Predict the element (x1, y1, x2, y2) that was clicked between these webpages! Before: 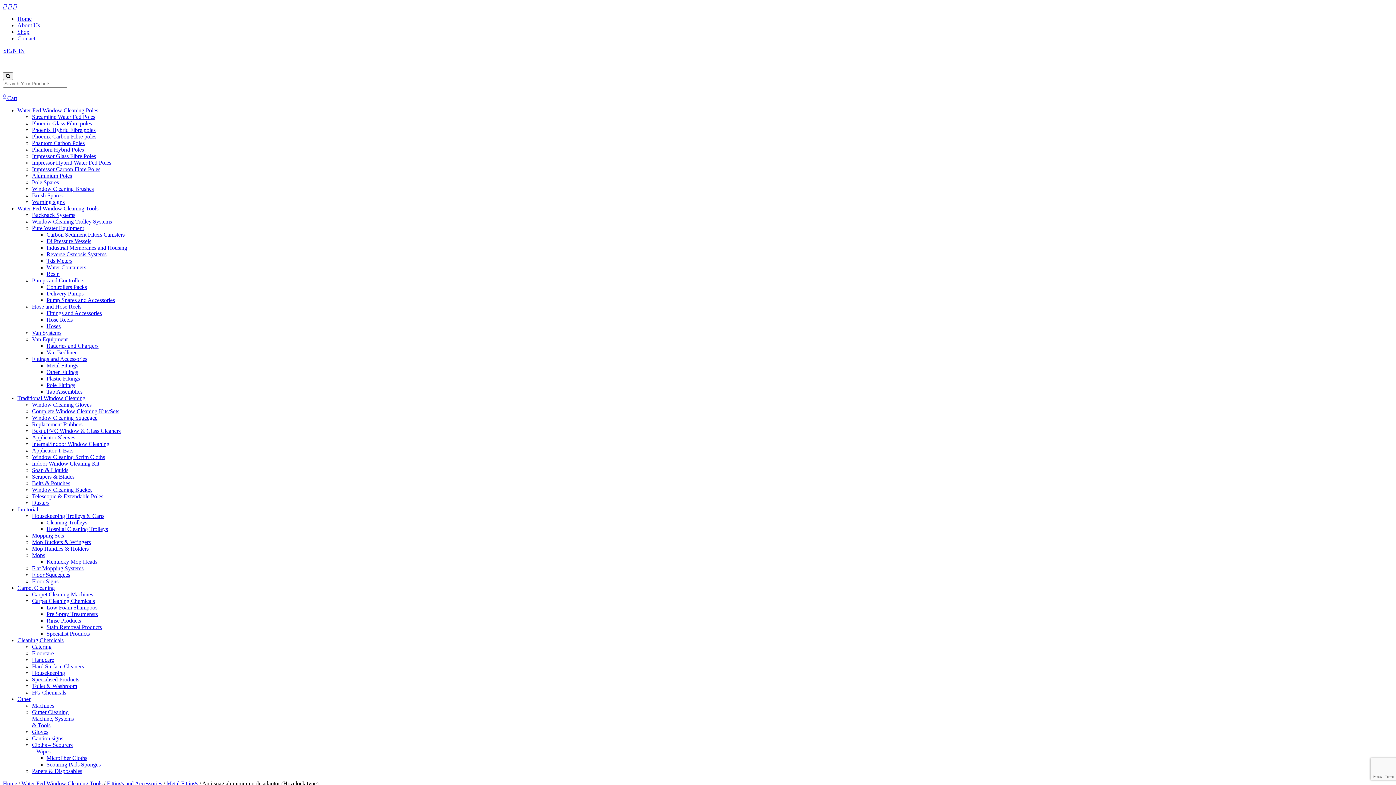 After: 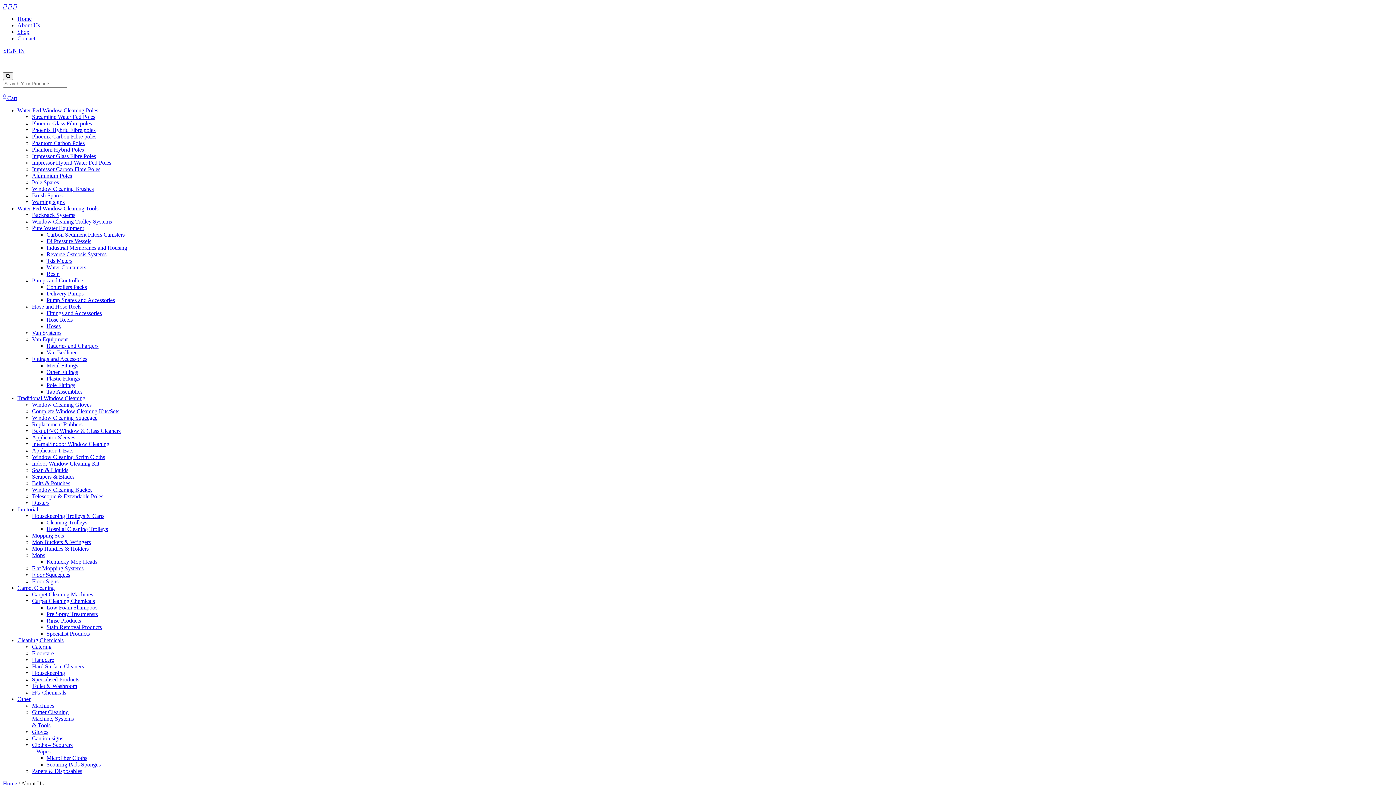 Action: bbox: (17, 22, 40, 28) label: About Us